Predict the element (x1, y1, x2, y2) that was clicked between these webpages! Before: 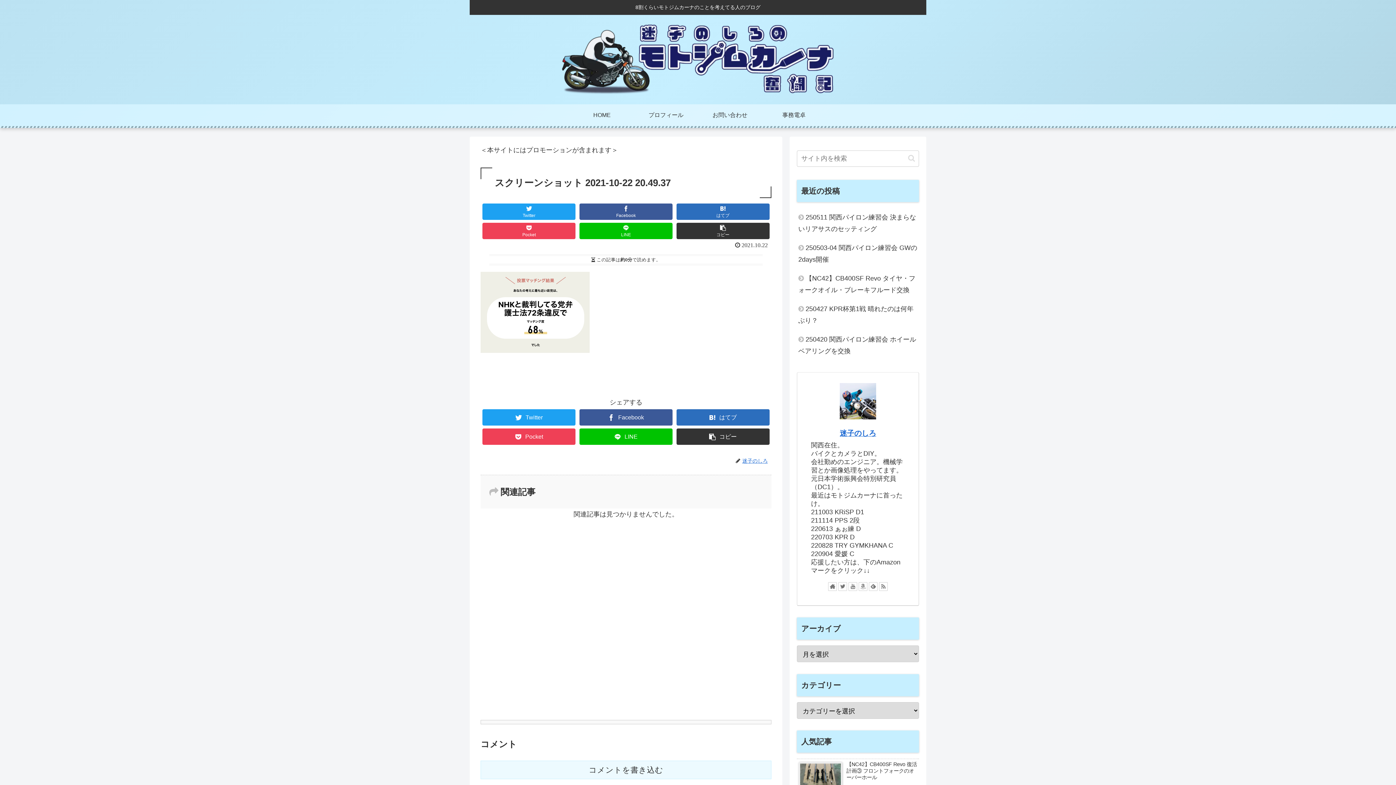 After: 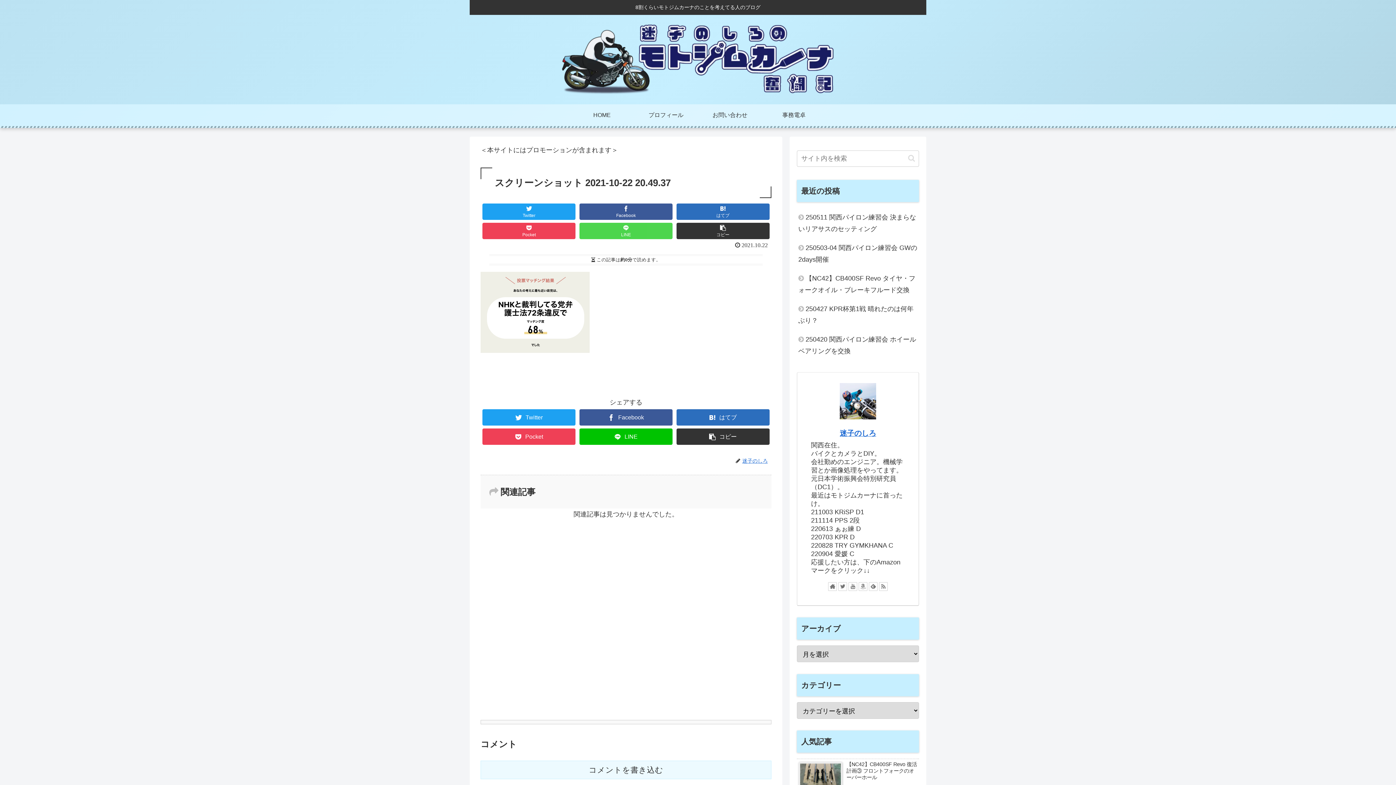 Action: bbox: (579, 222, 672, 239) label: LINE